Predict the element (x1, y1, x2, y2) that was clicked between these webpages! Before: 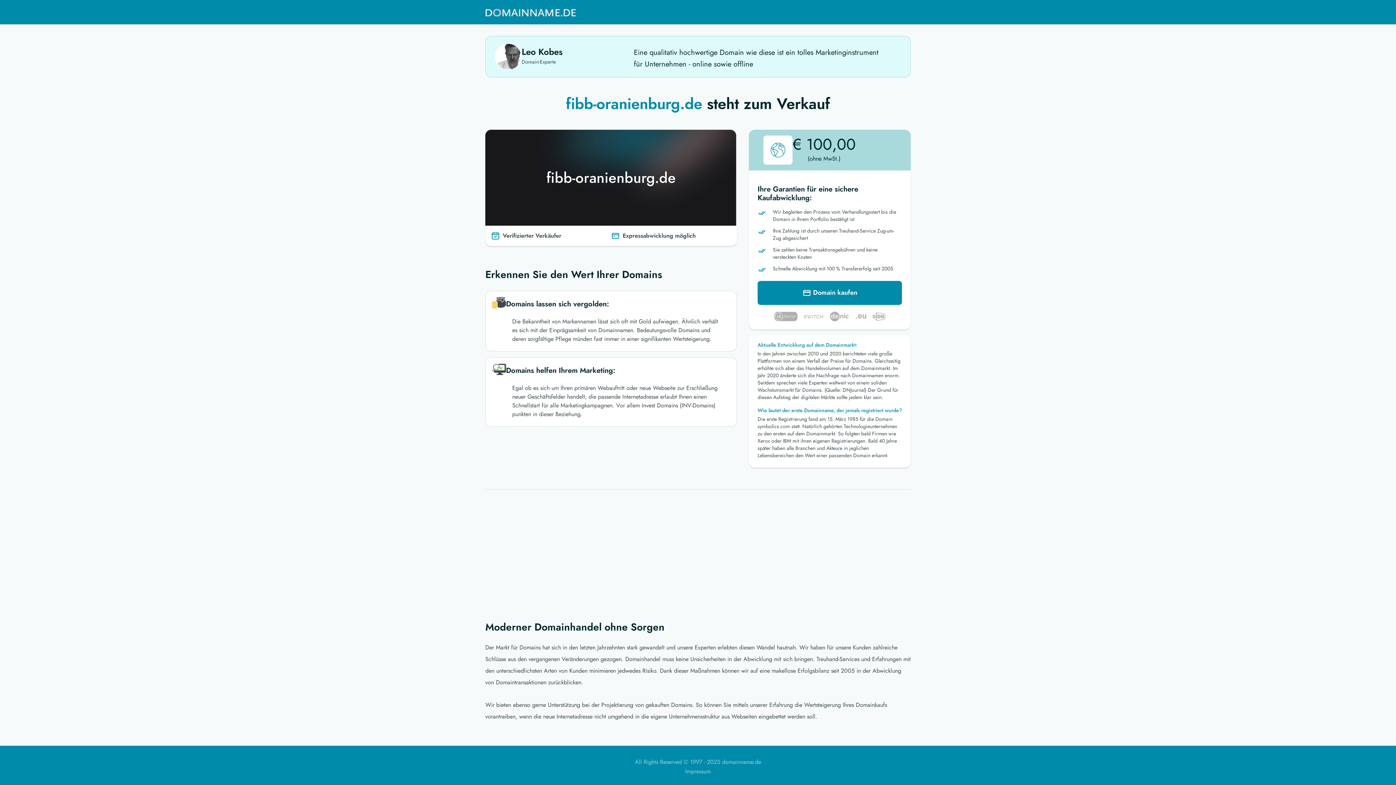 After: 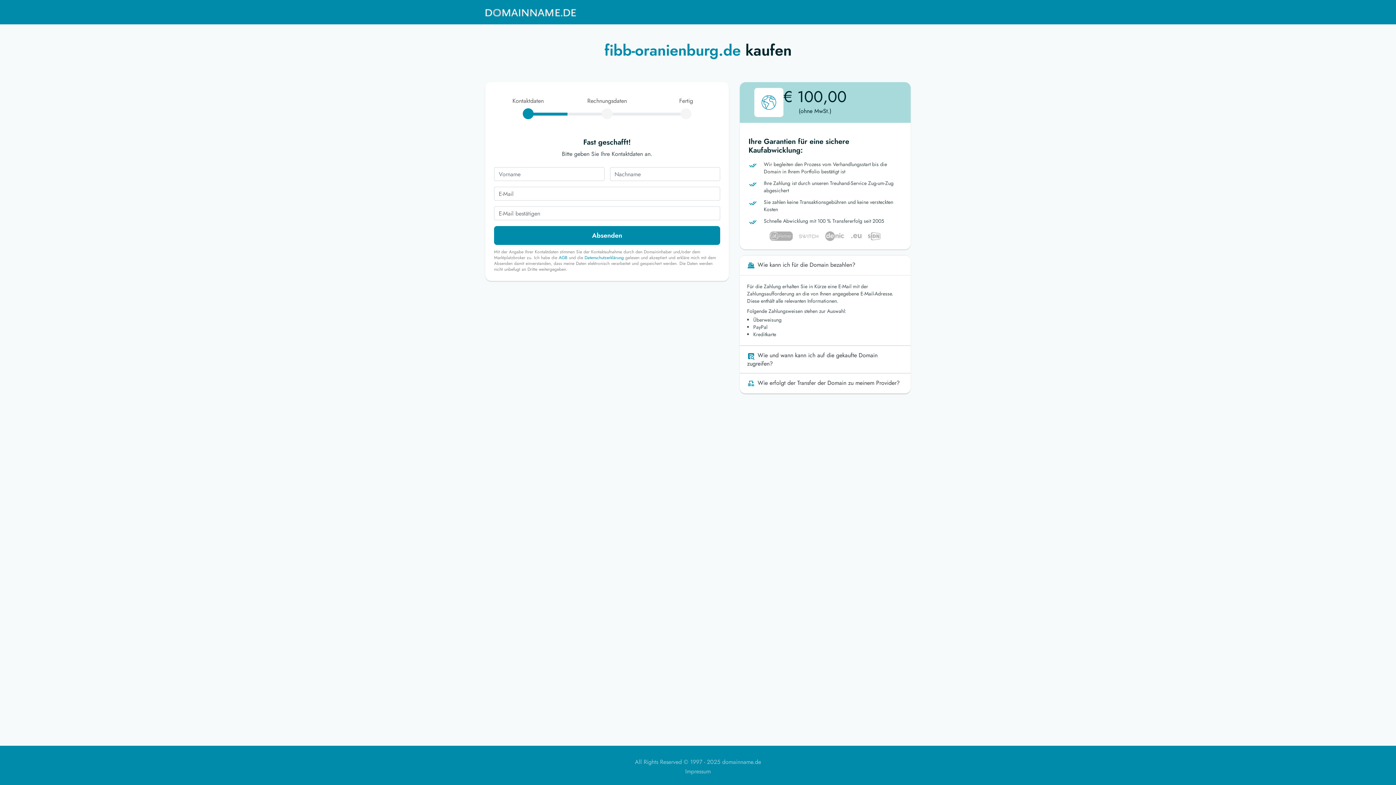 Action: label:  Domain kaufen bbox: (757, 281, 902, 305)